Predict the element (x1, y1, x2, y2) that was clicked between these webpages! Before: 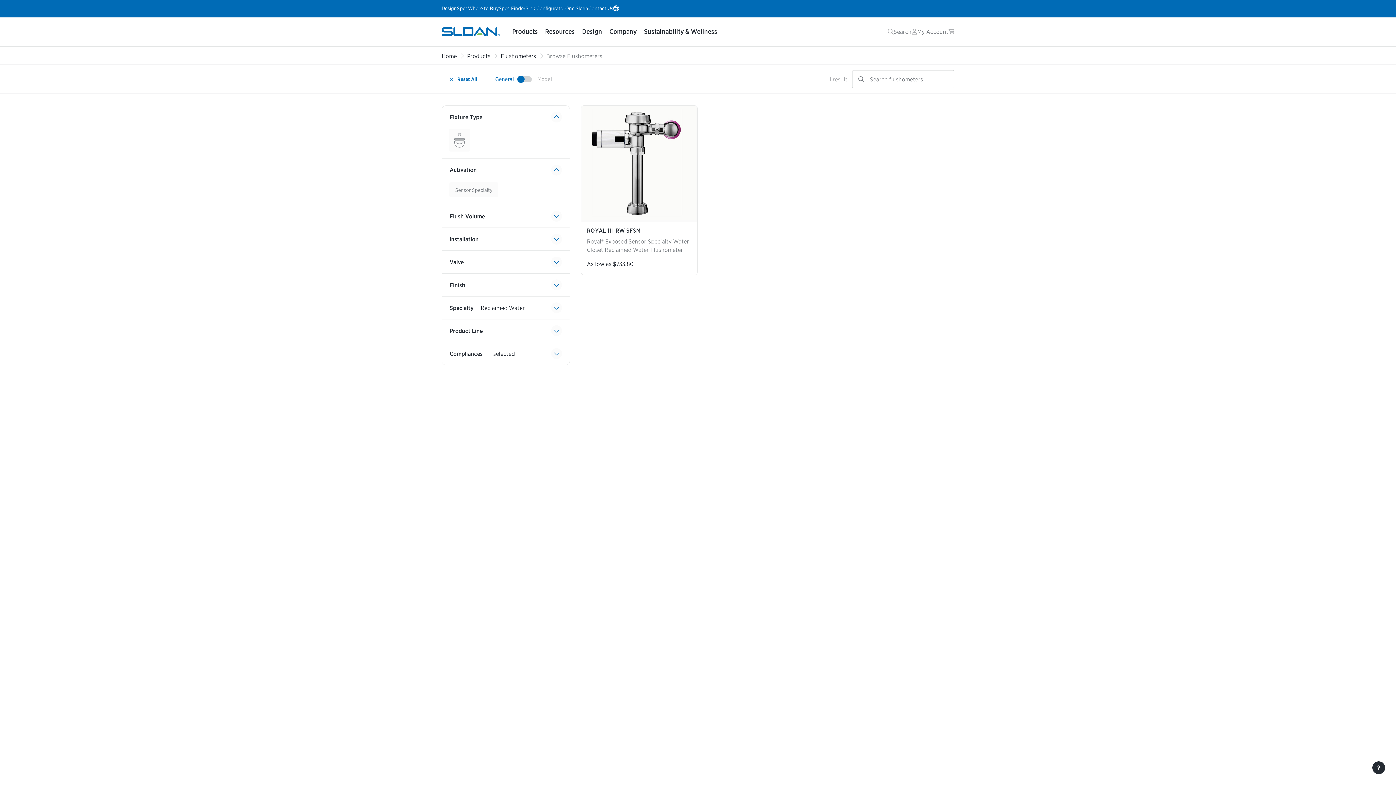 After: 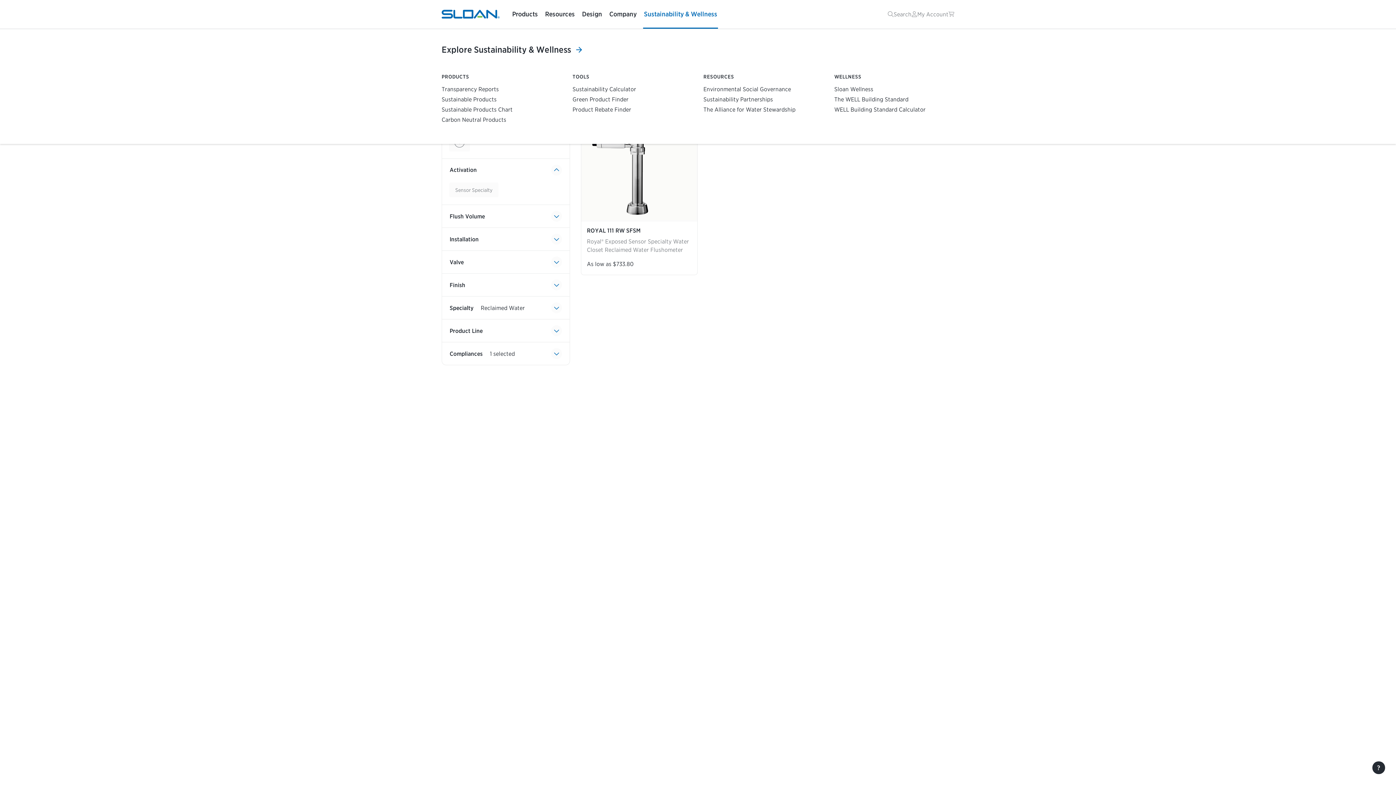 Action: bbox: (643, 17, 718, 46) label: Sustainability & Wellness